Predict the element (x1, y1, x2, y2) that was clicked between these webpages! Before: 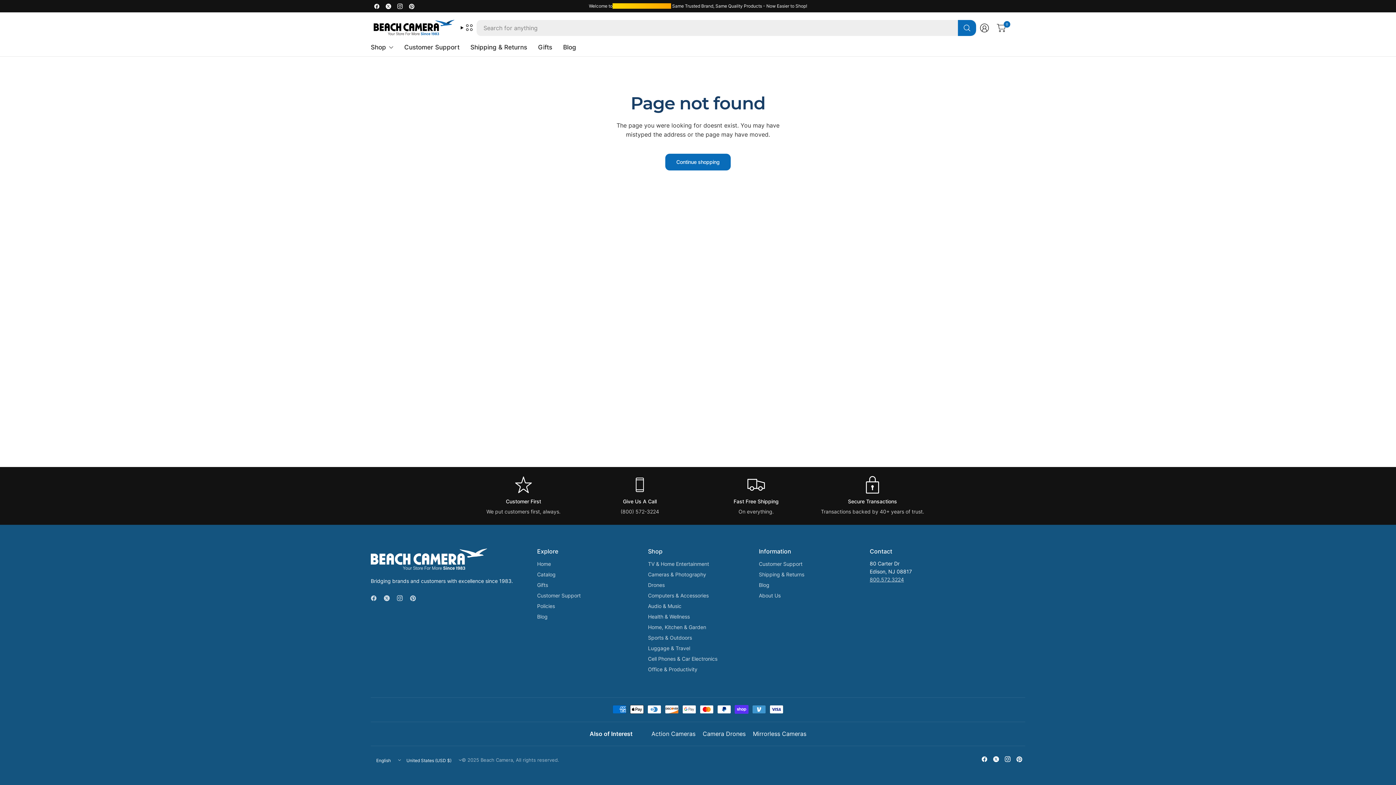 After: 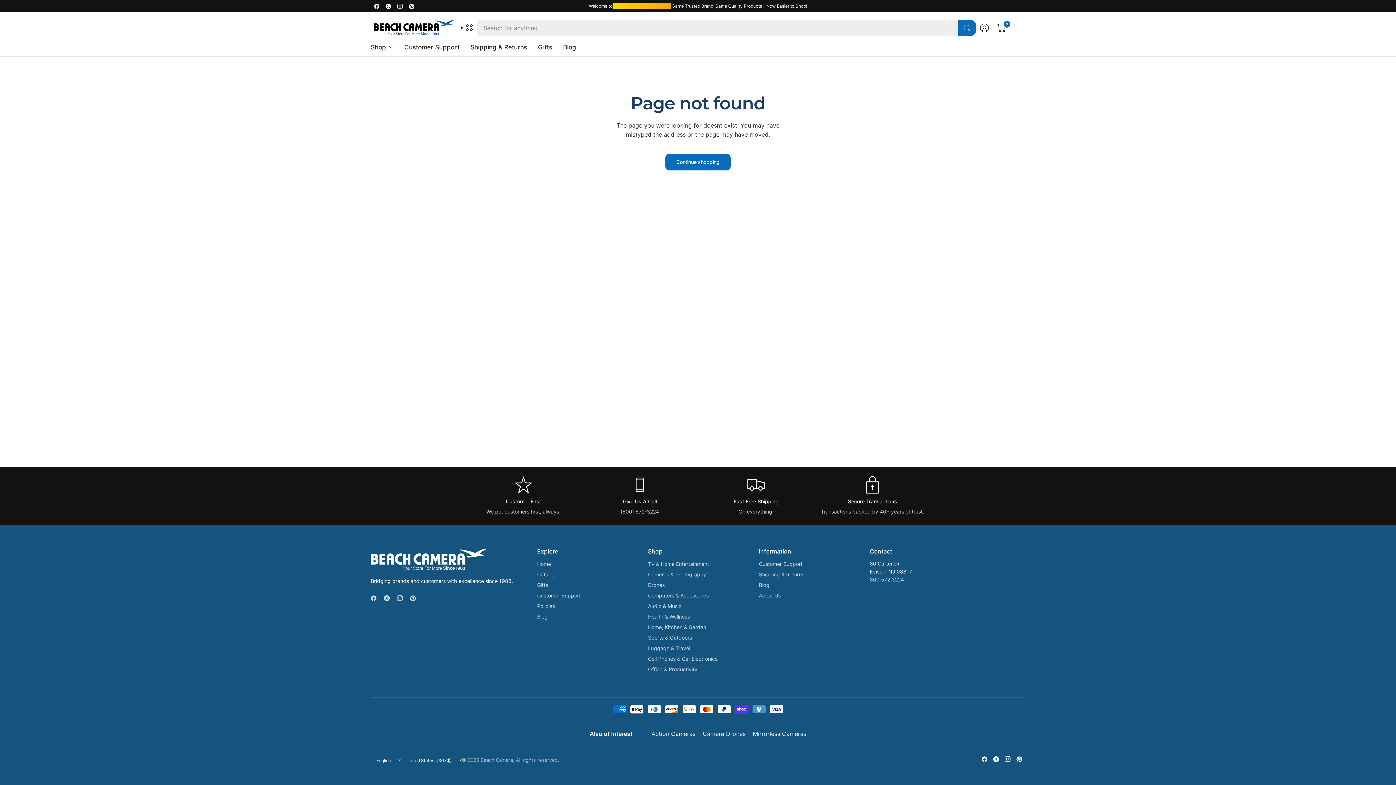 Action: bbox: (1002, 753, 1013, 765)